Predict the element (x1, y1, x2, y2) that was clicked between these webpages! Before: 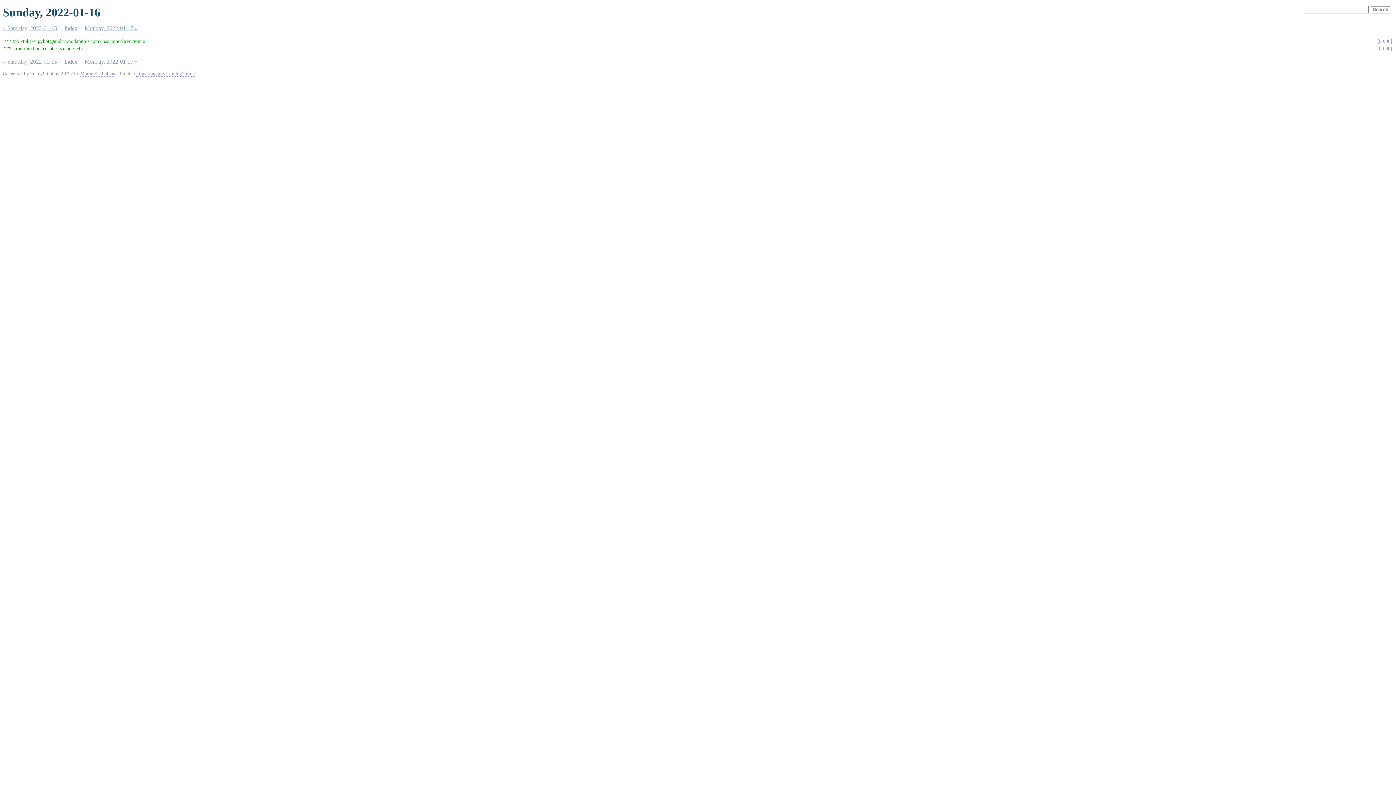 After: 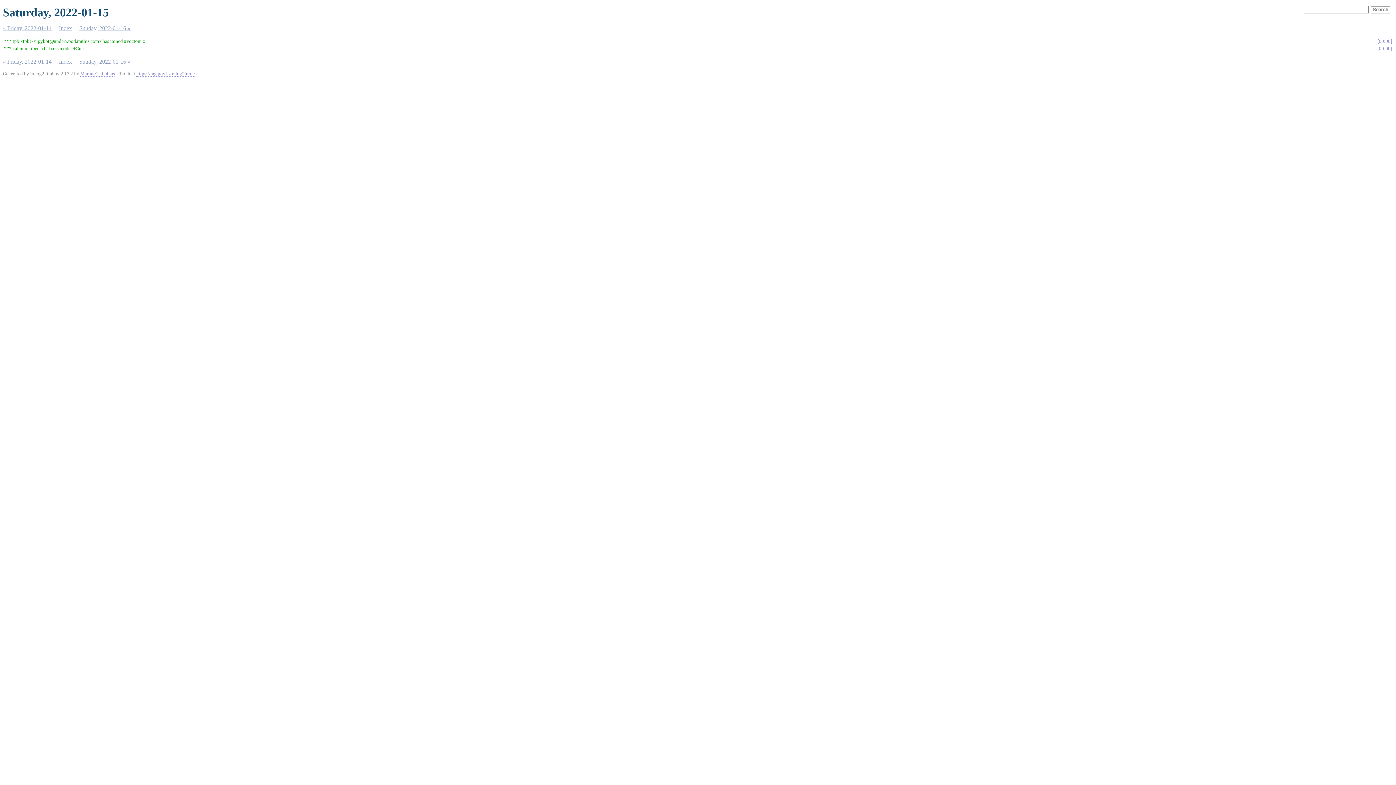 Action: bbox: (2, 25, 57, 31) label: « Saturday, 2022-01-15